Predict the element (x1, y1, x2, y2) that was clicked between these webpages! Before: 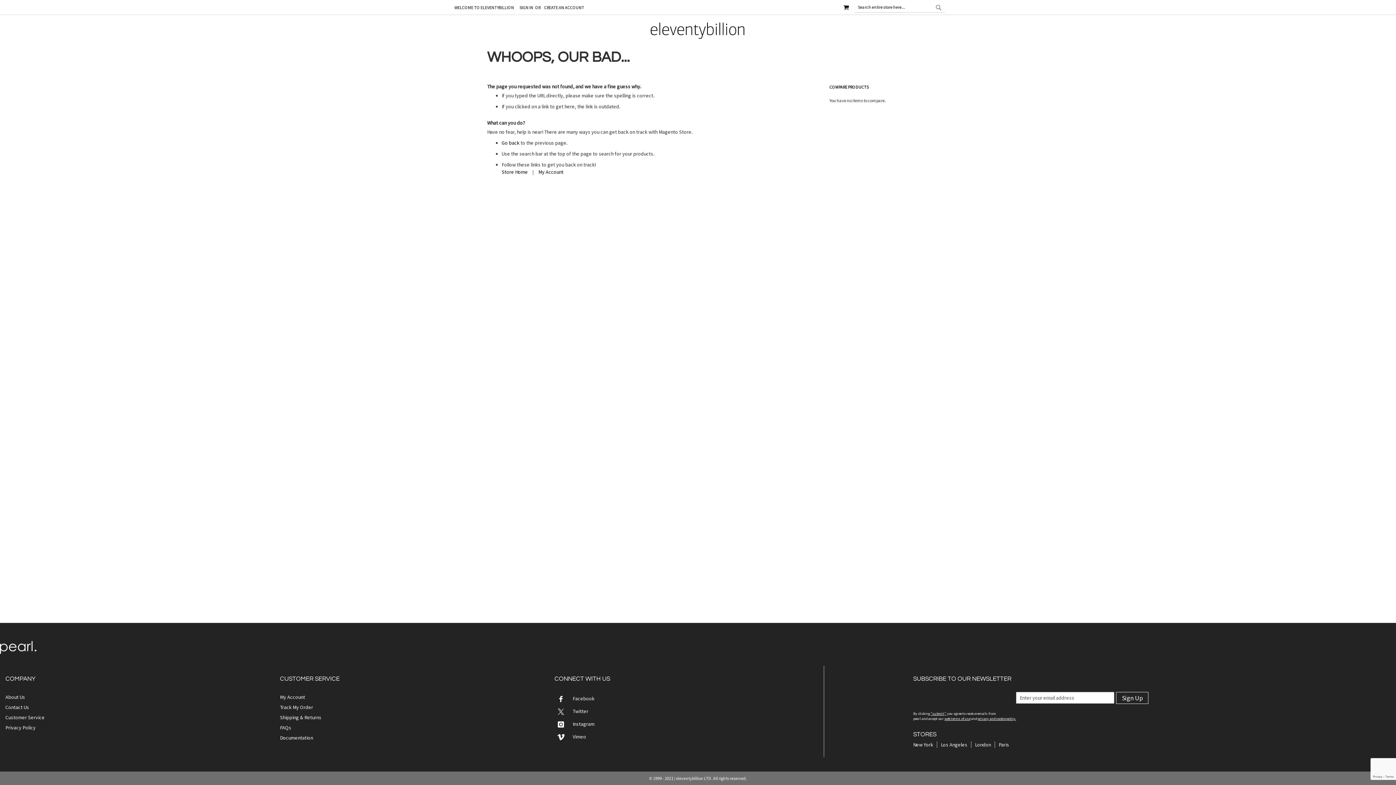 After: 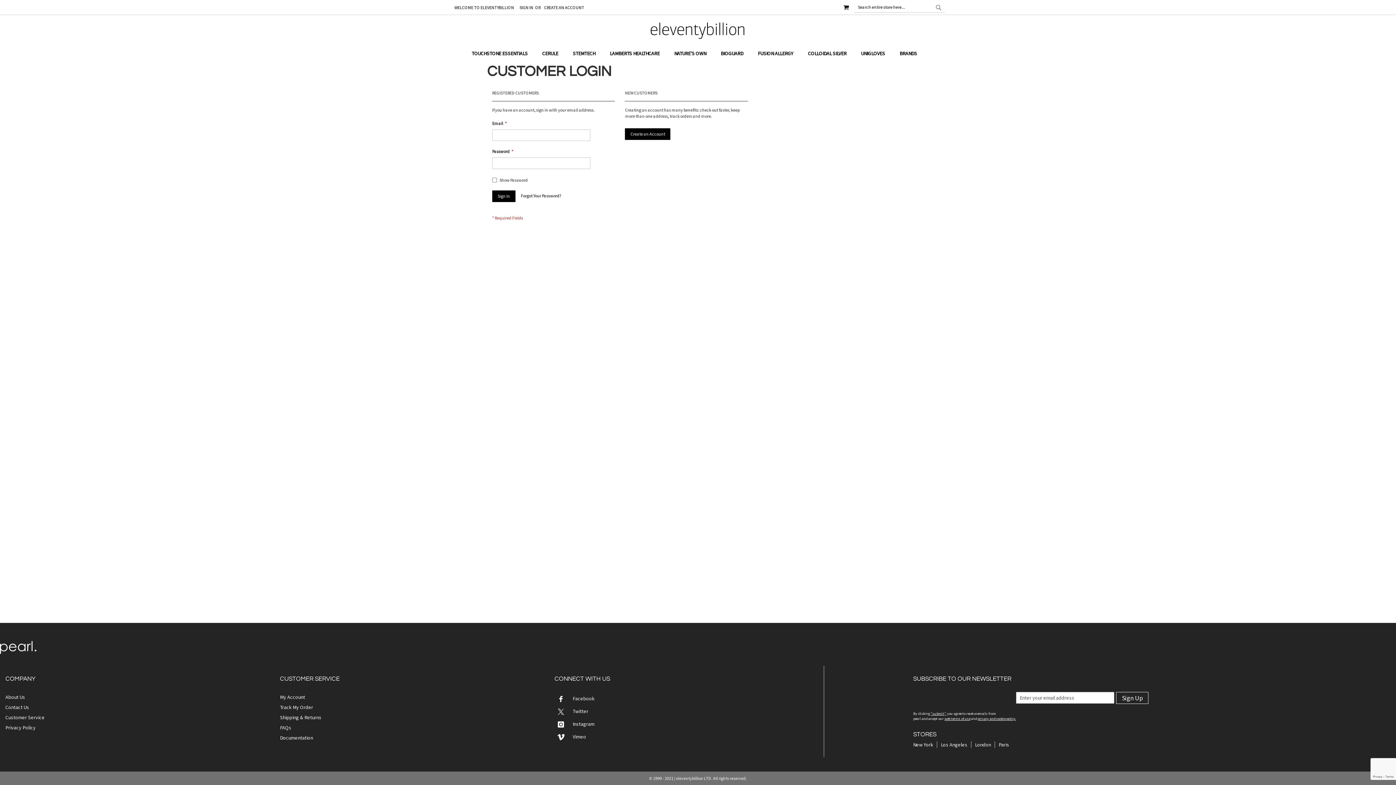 Action: label: My Account bbox: (538, 168, 563, 175)